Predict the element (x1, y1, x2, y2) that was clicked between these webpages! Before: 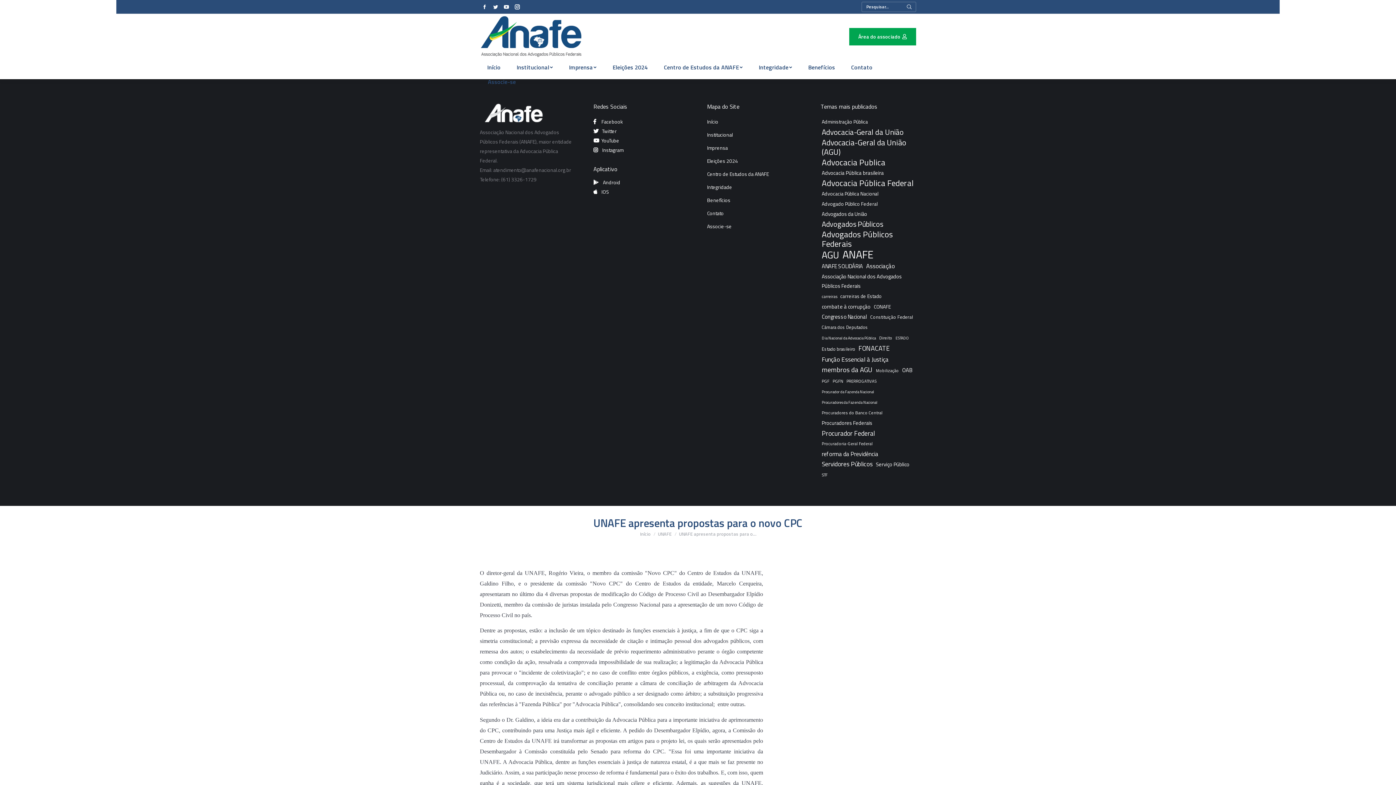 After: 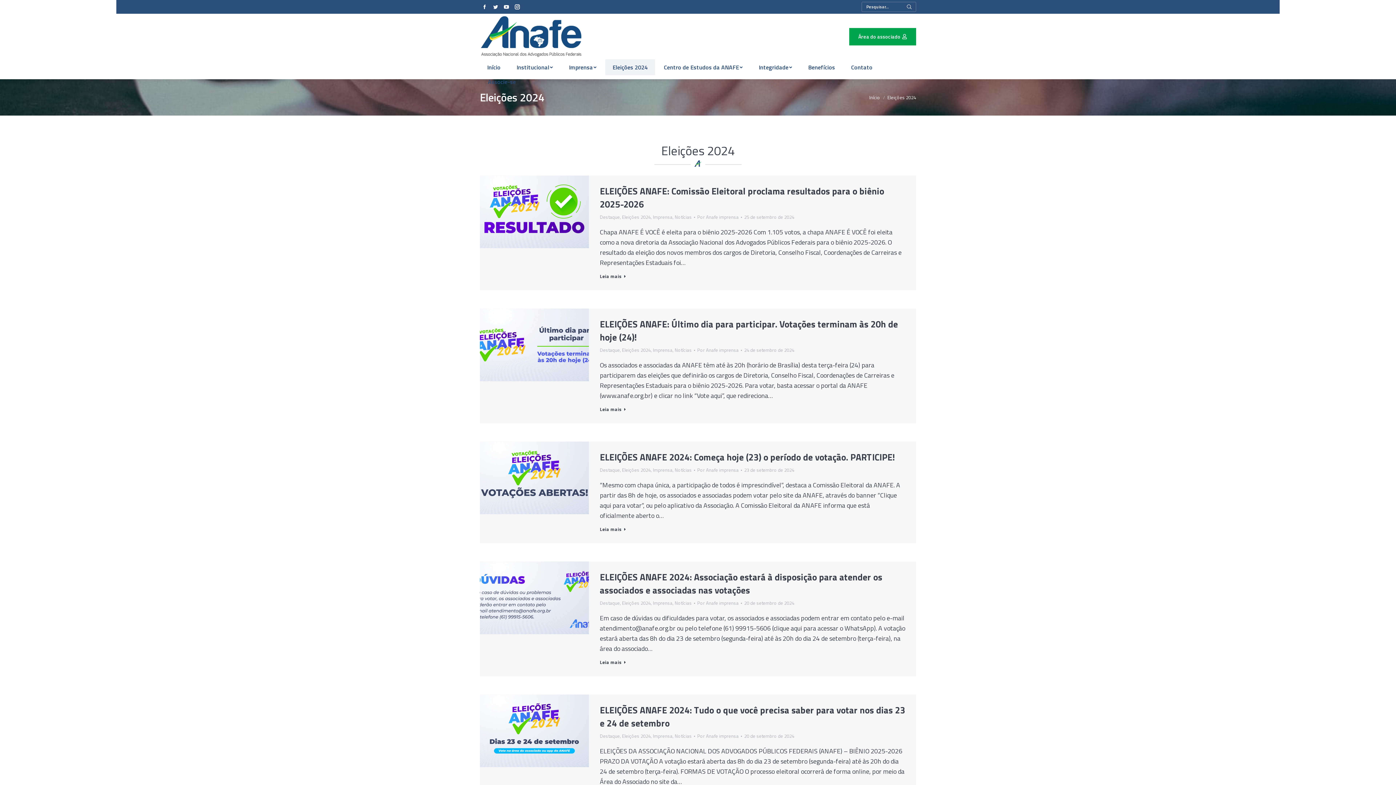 Action: label: Eleições 2024 bbox: (707, 156, 802, 169)